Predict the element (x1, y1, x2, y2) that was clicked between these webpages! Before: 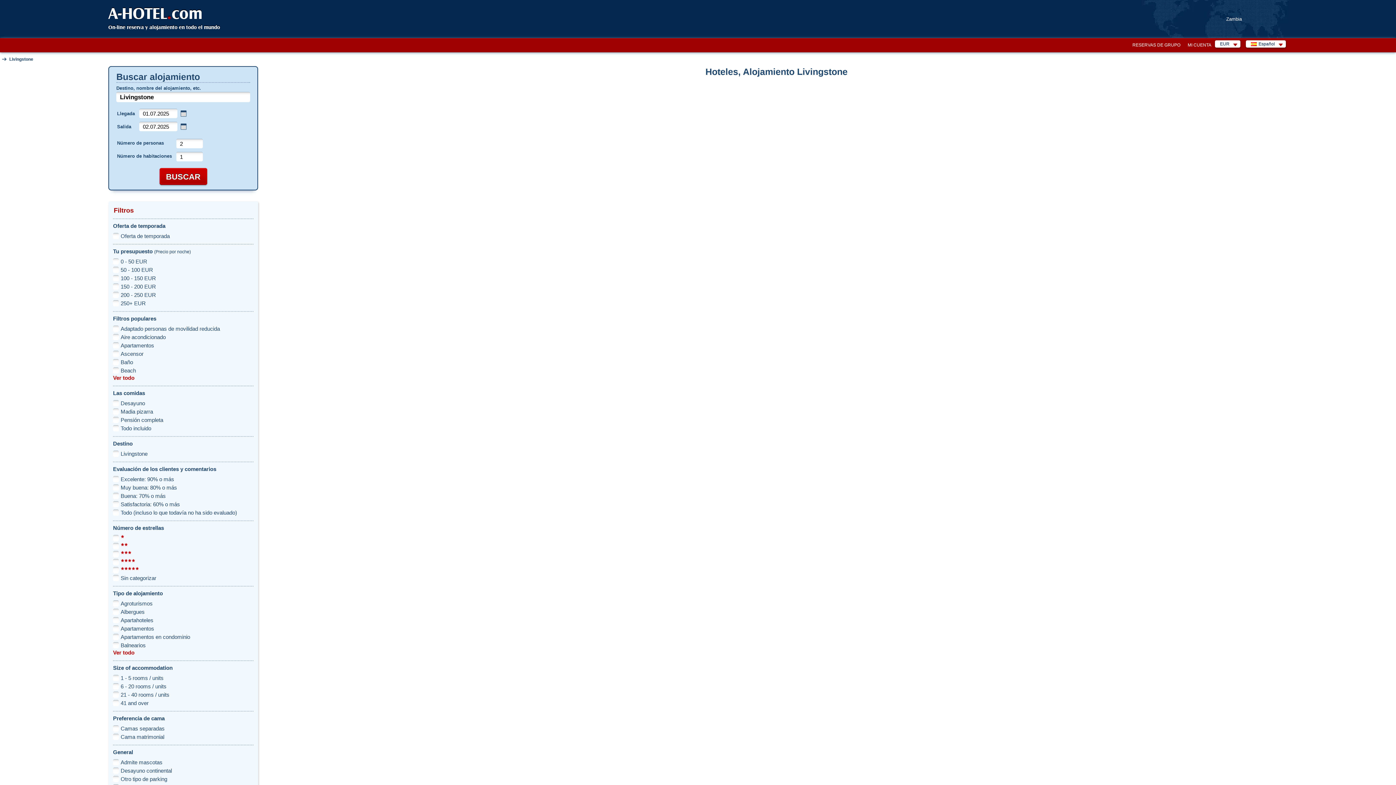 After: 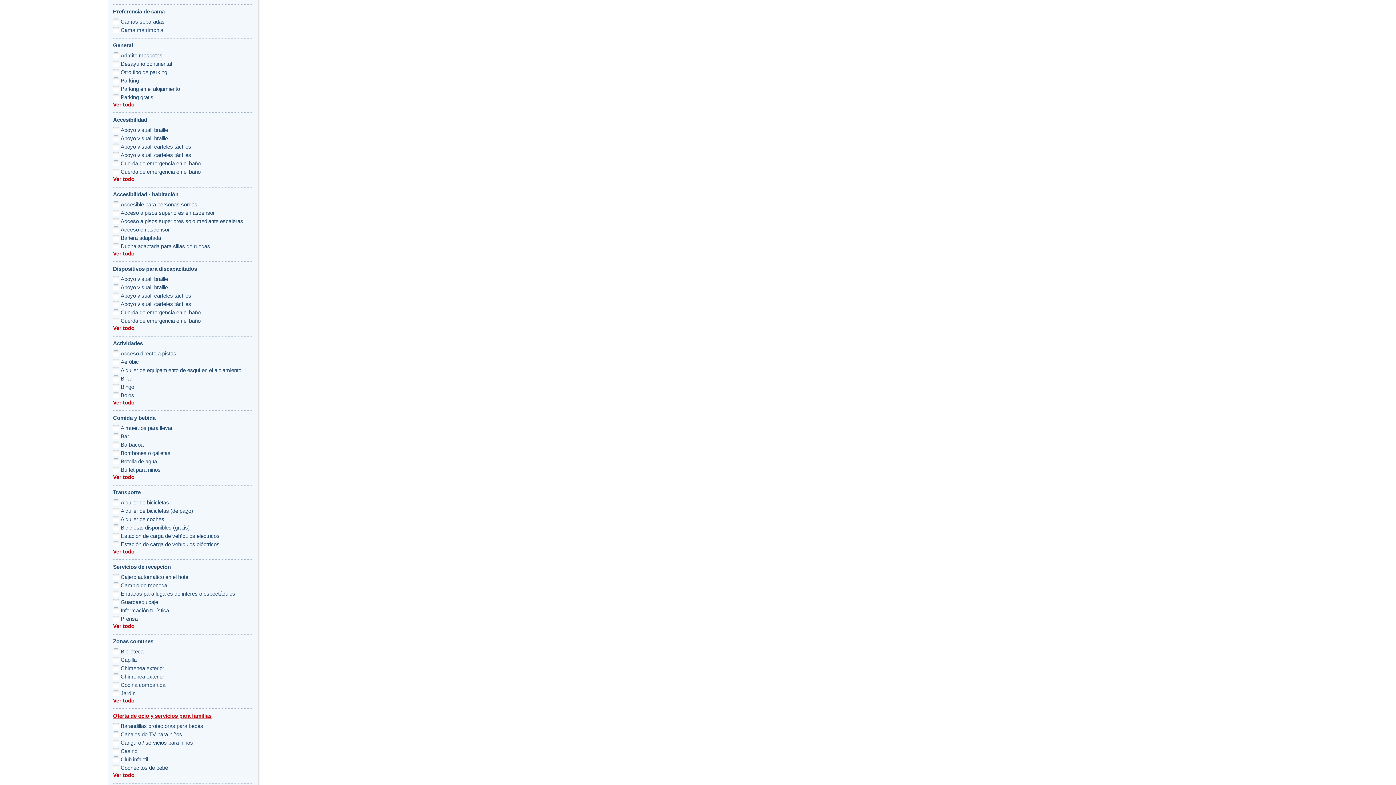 Action: bbox: (113, 715, 164, 721) label: Preferencia de cama